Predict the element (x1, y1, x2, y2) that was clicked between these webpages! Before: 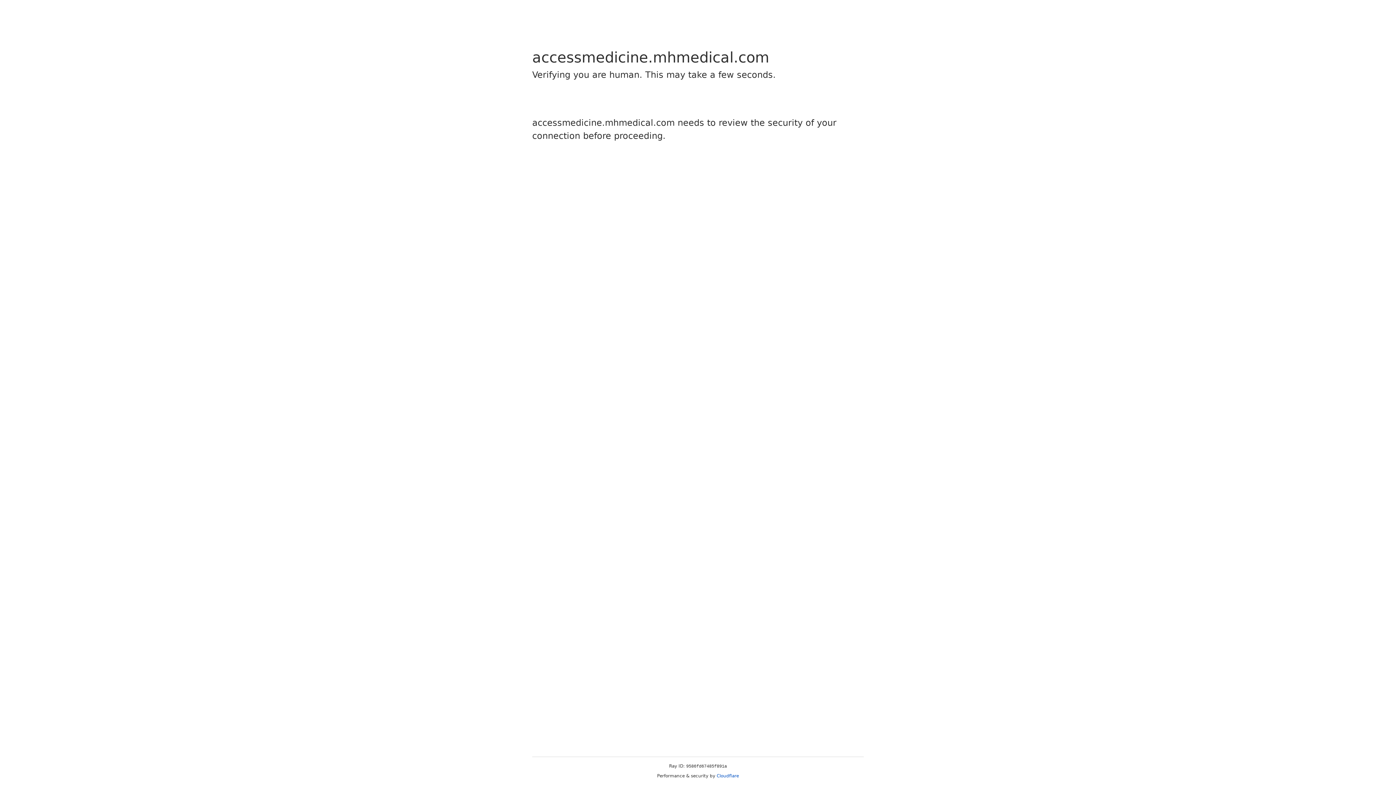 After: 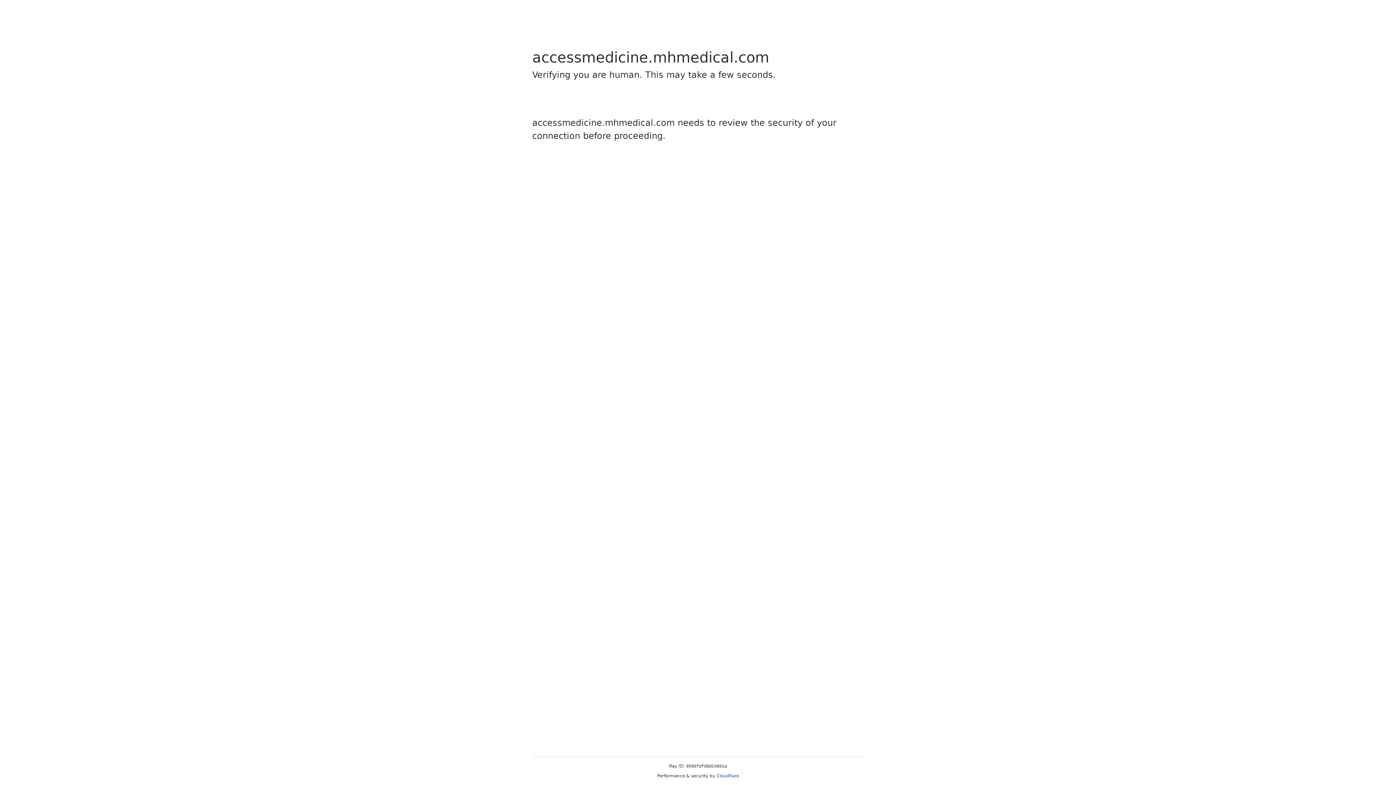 Action: label: Cloudflare bbox: (716, 773, 739, 778)